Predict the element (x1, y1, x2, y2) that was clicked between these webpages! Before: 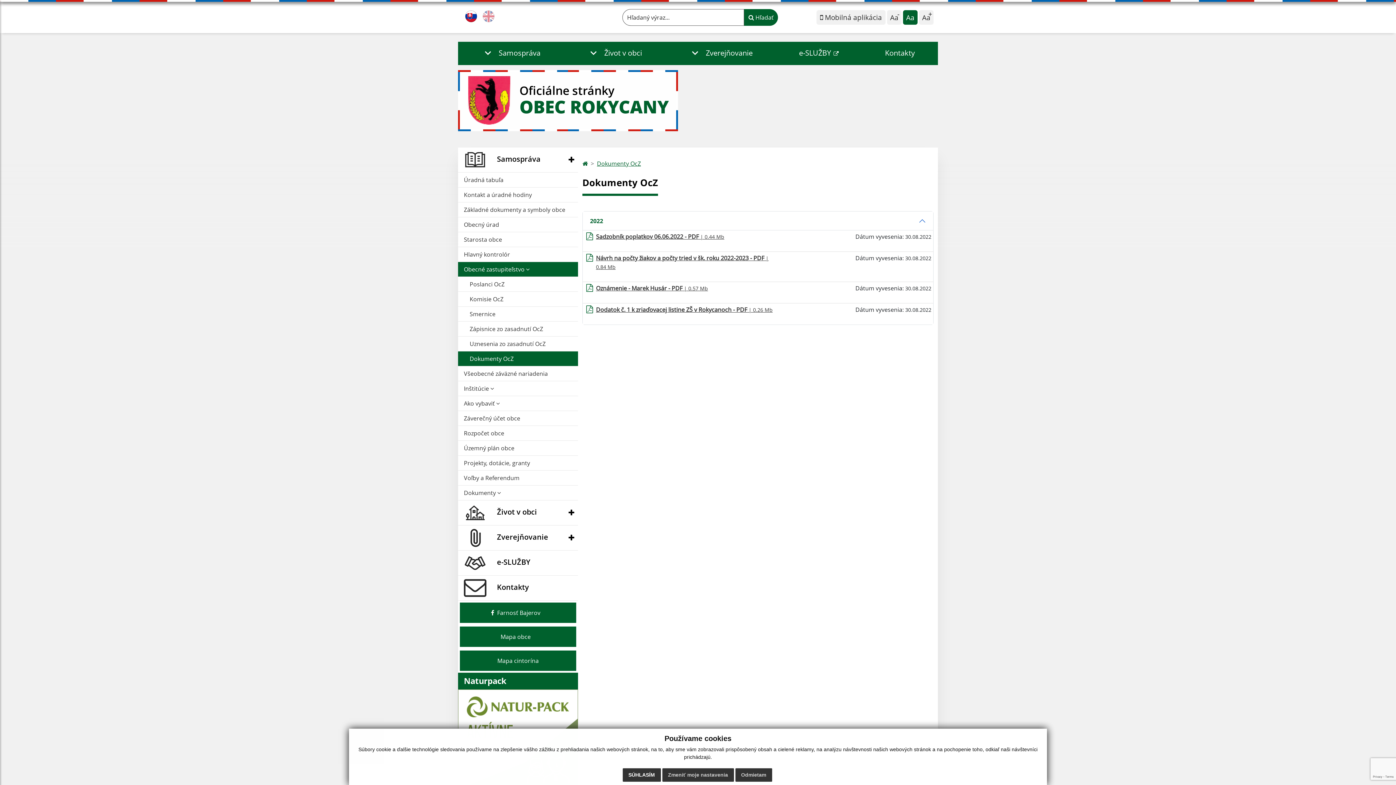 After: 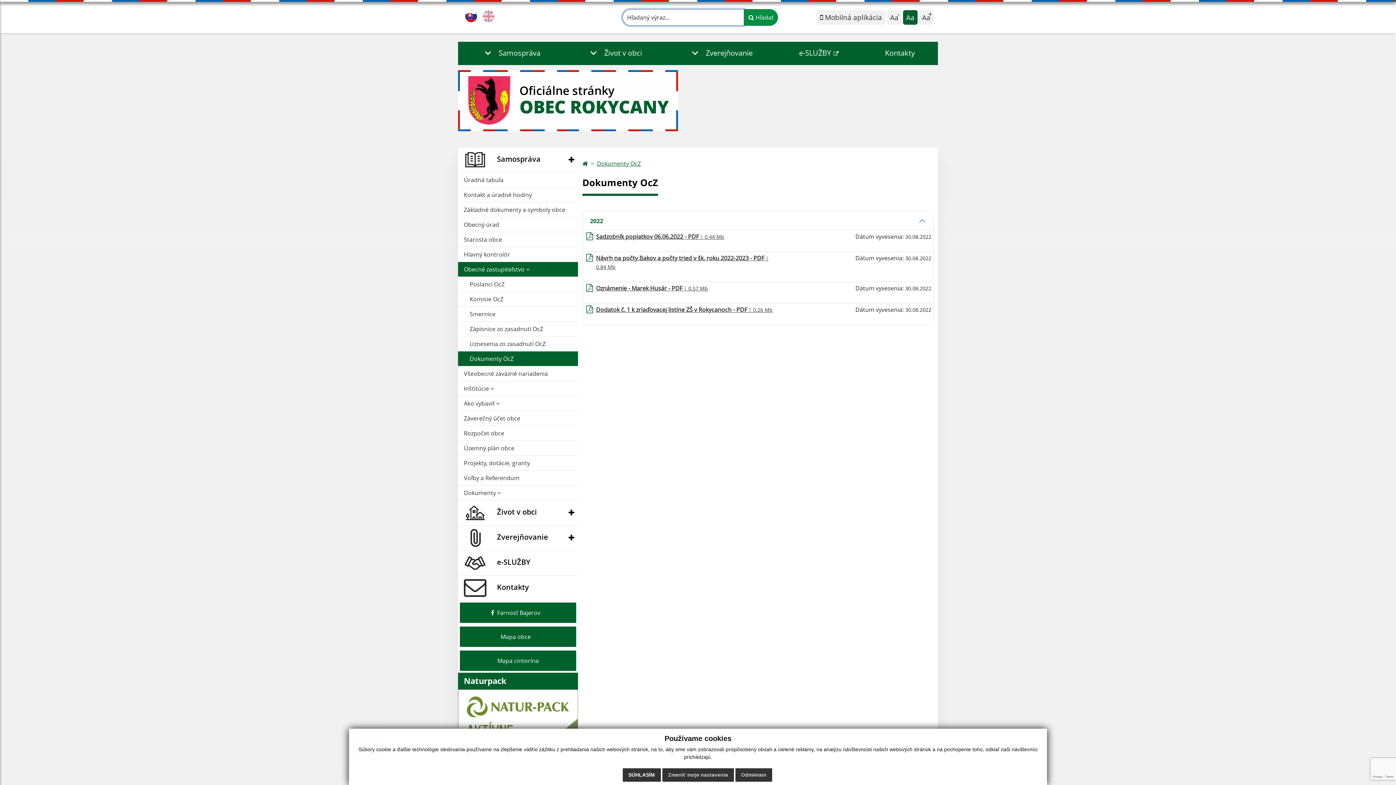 Action: label:  Hľadať bbox: (744, 9, 778, 25)